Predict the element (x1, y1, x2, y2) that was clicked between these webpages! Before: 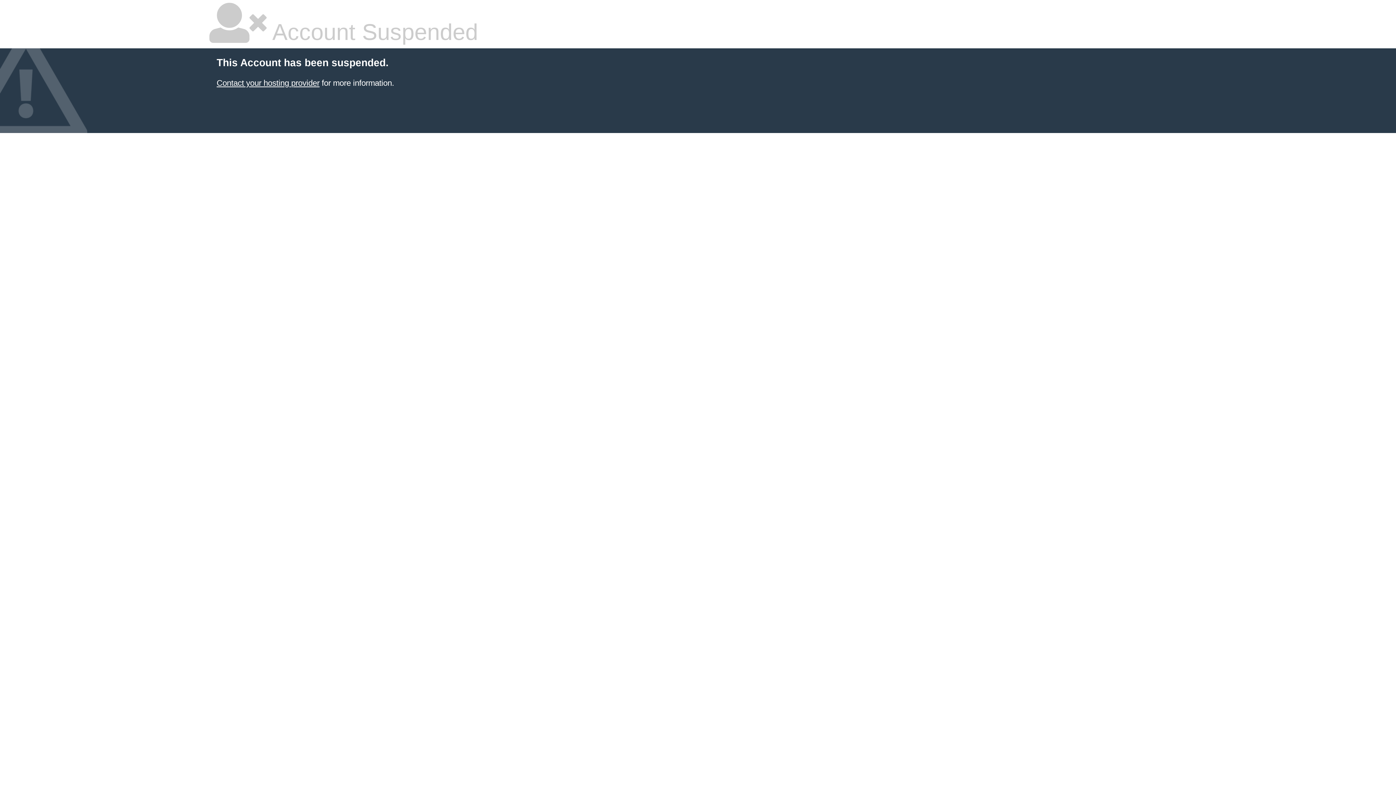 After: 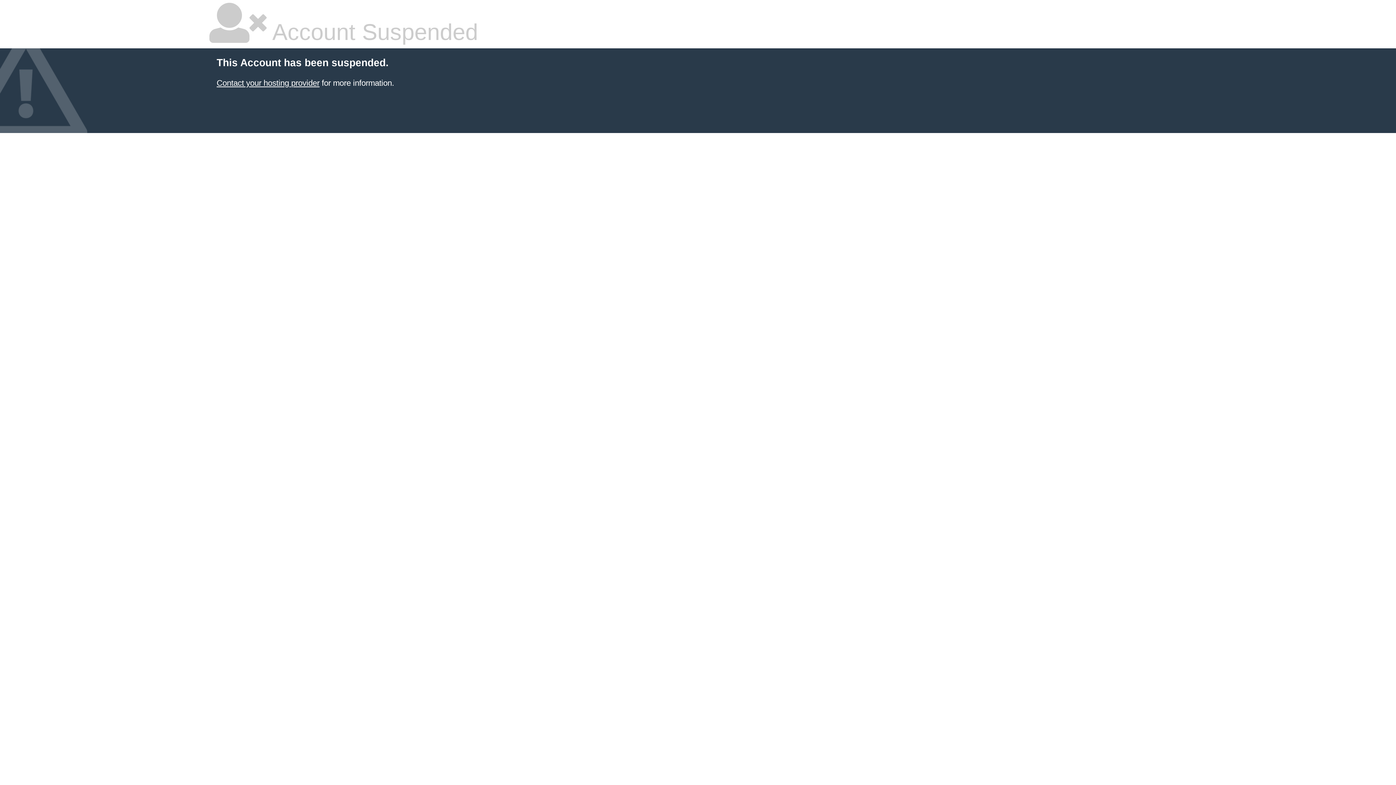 Action: bbox: (216, 78, 319, 87) label: Contact your hosting provider